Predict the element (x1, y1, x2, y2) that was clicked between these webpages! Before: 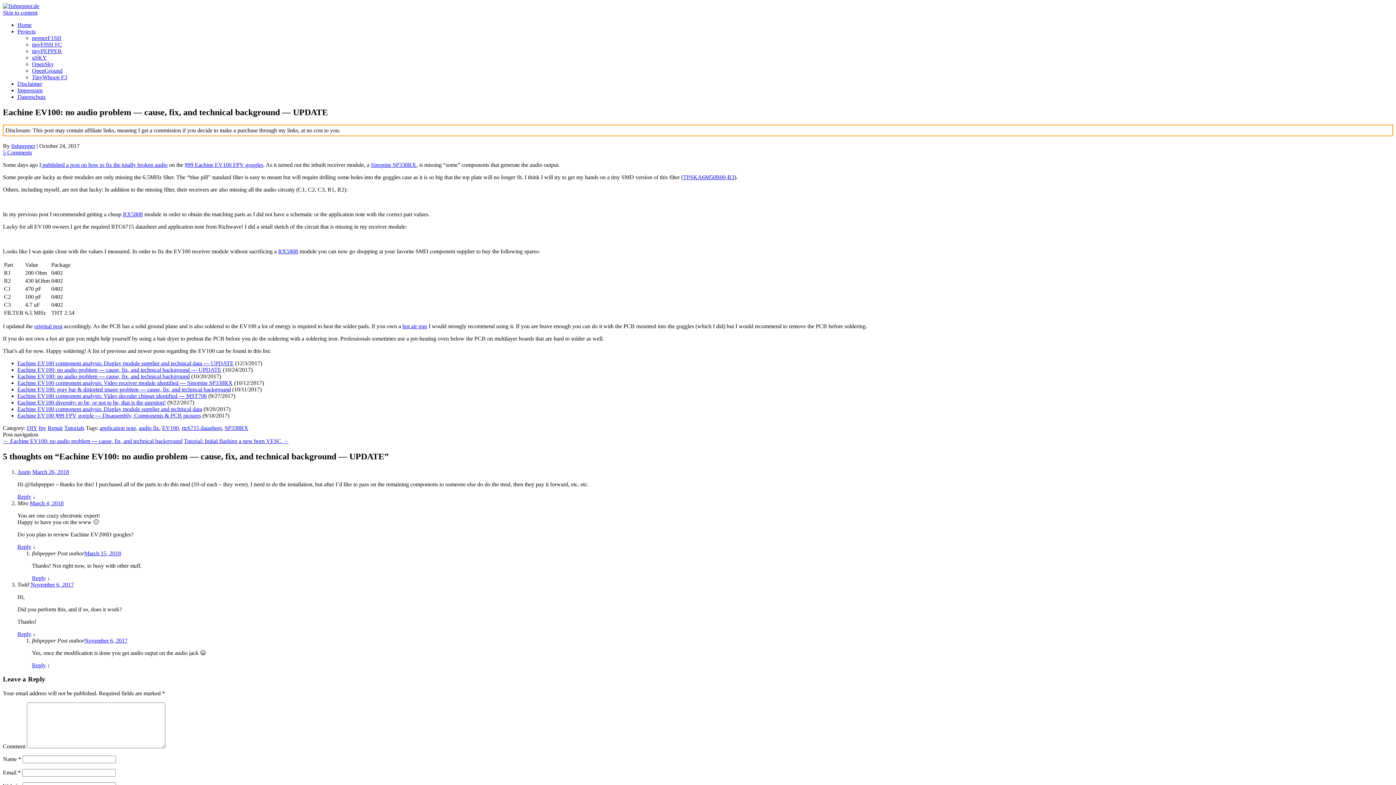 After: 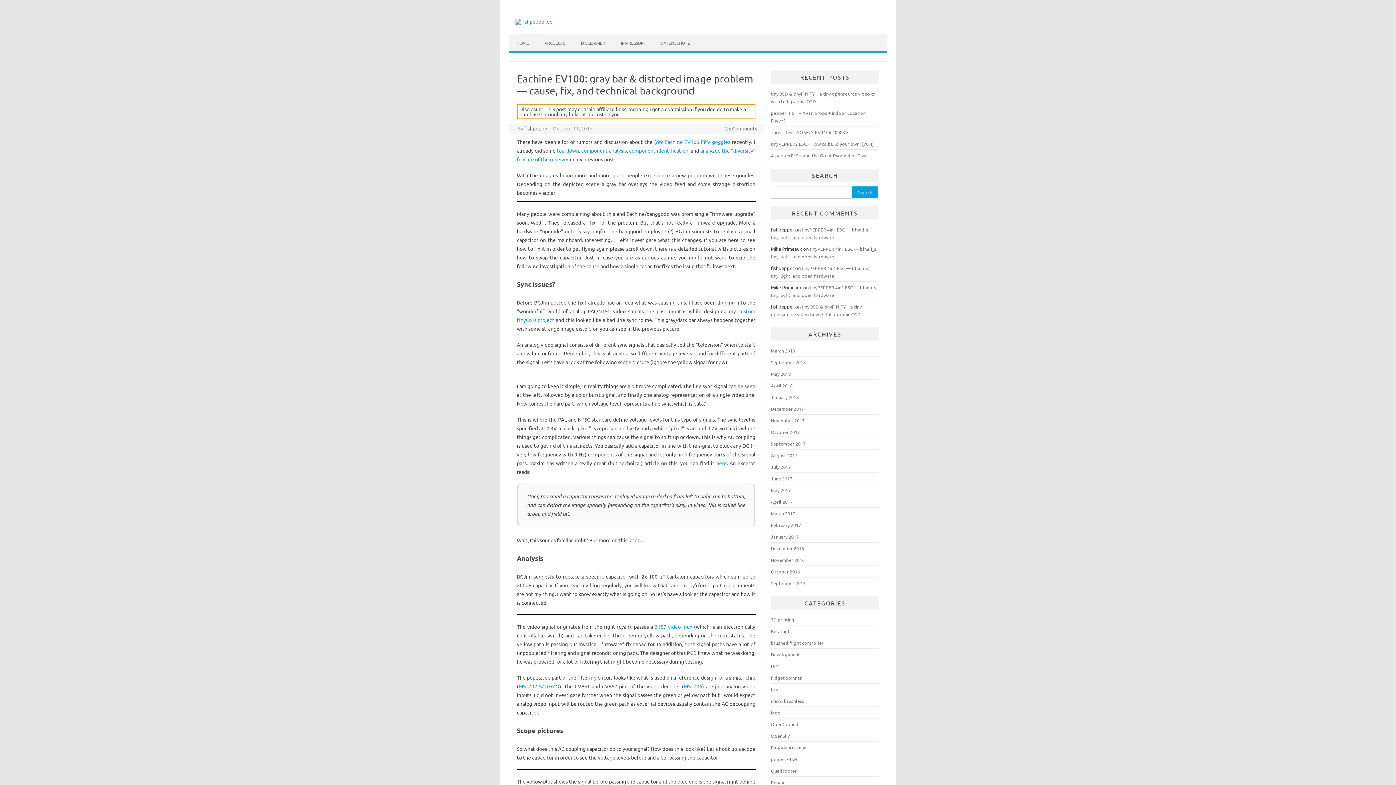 Action: label: Eachine EV100: gray bar & distorted image problem — cause, fix, and technical background bbox: (17, 386, 230, 392)